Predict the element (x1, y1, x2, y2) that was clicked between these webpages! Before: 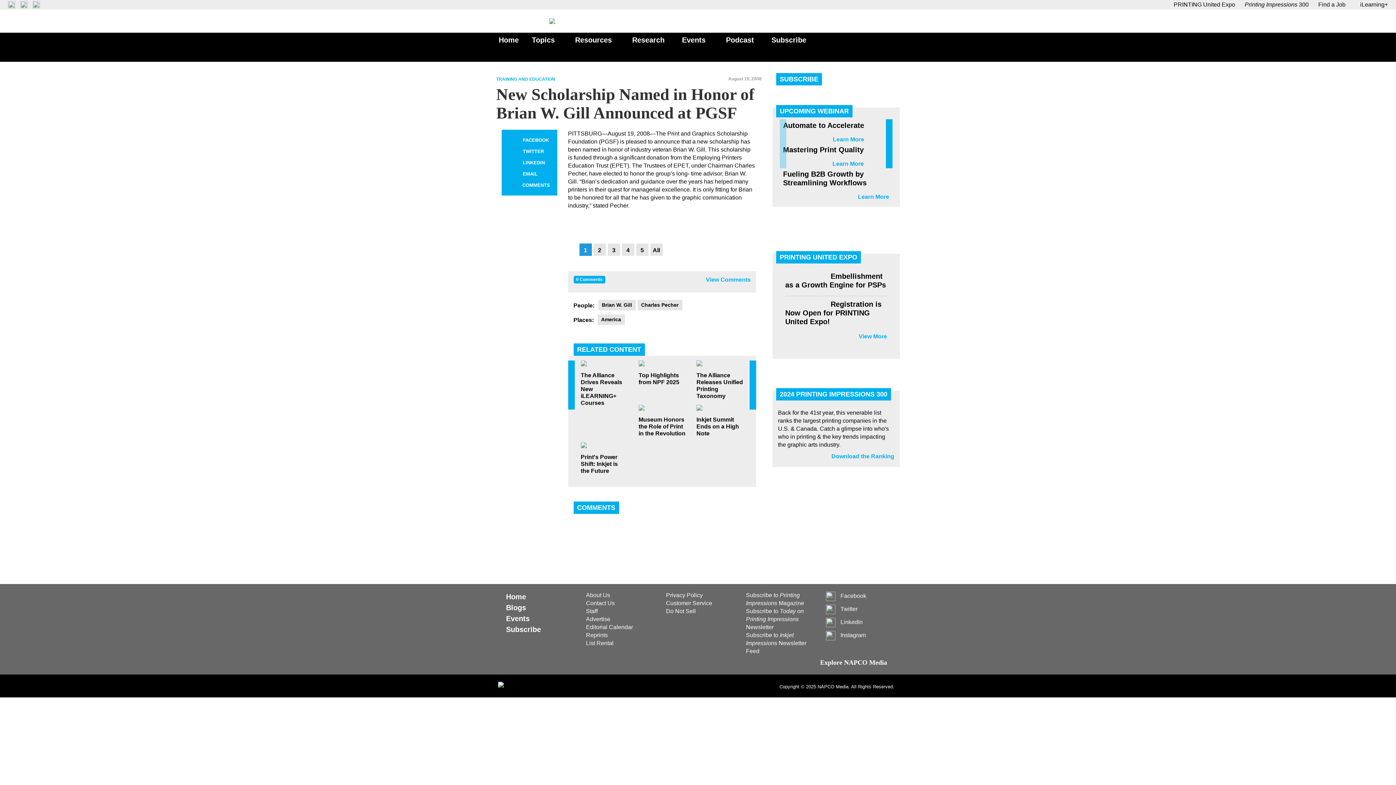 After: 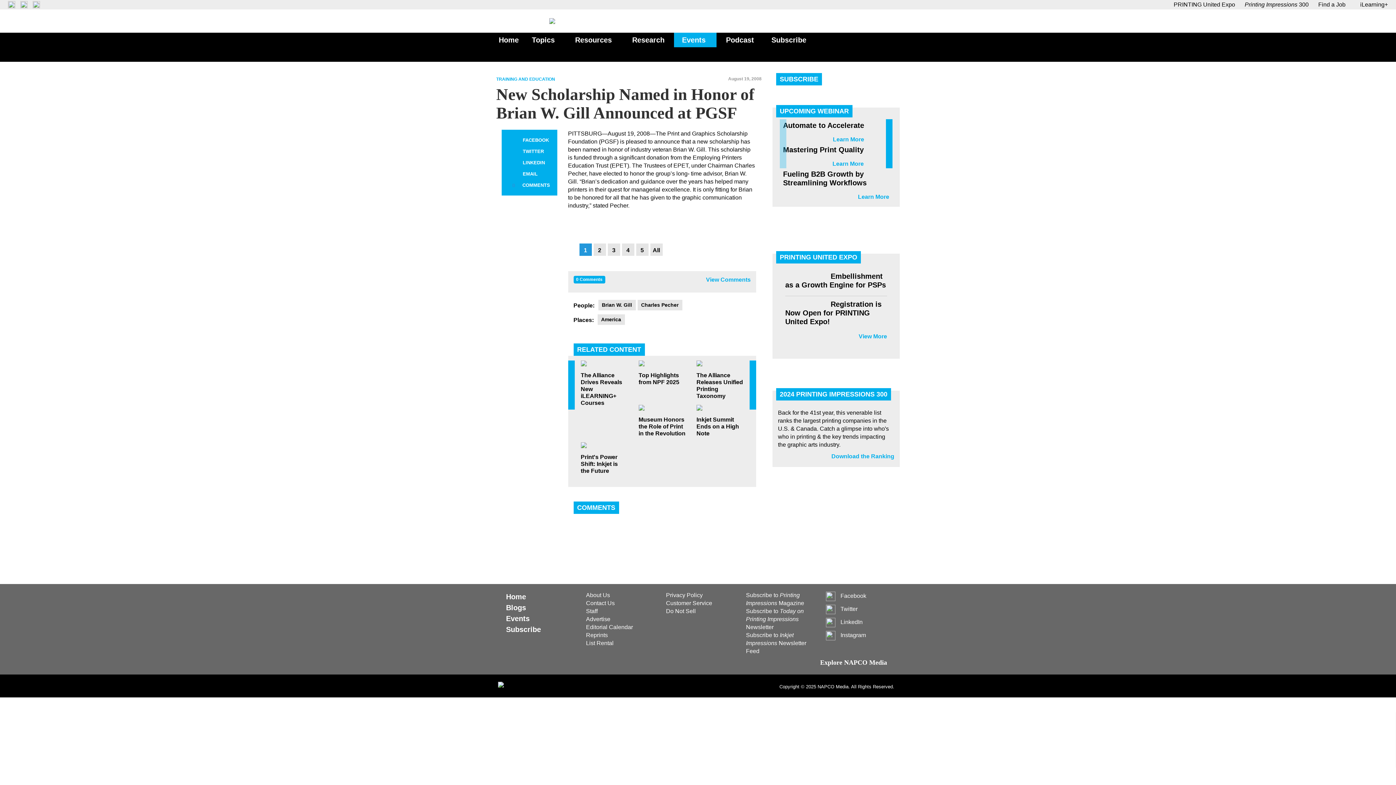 Action: label: Events bbox: (677, 32, 713, 47)